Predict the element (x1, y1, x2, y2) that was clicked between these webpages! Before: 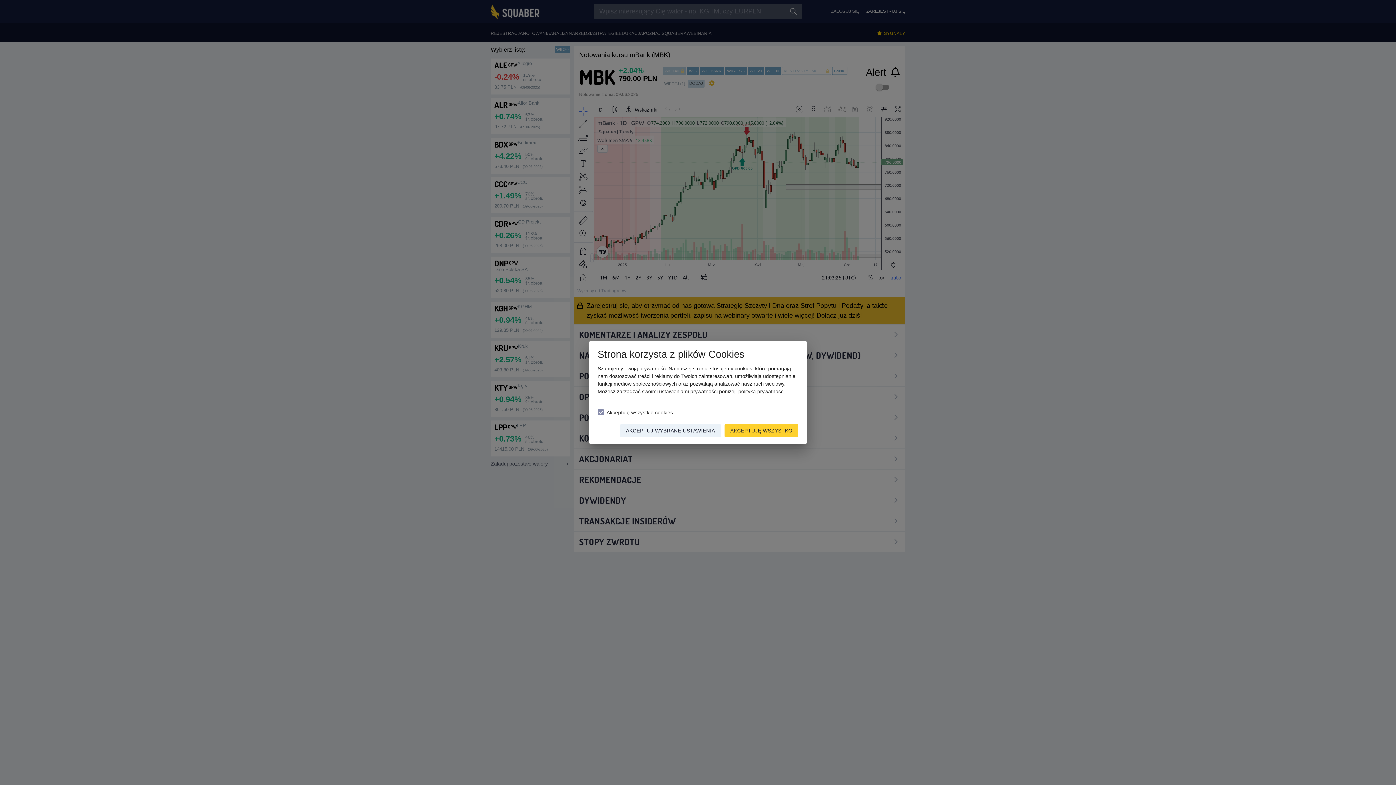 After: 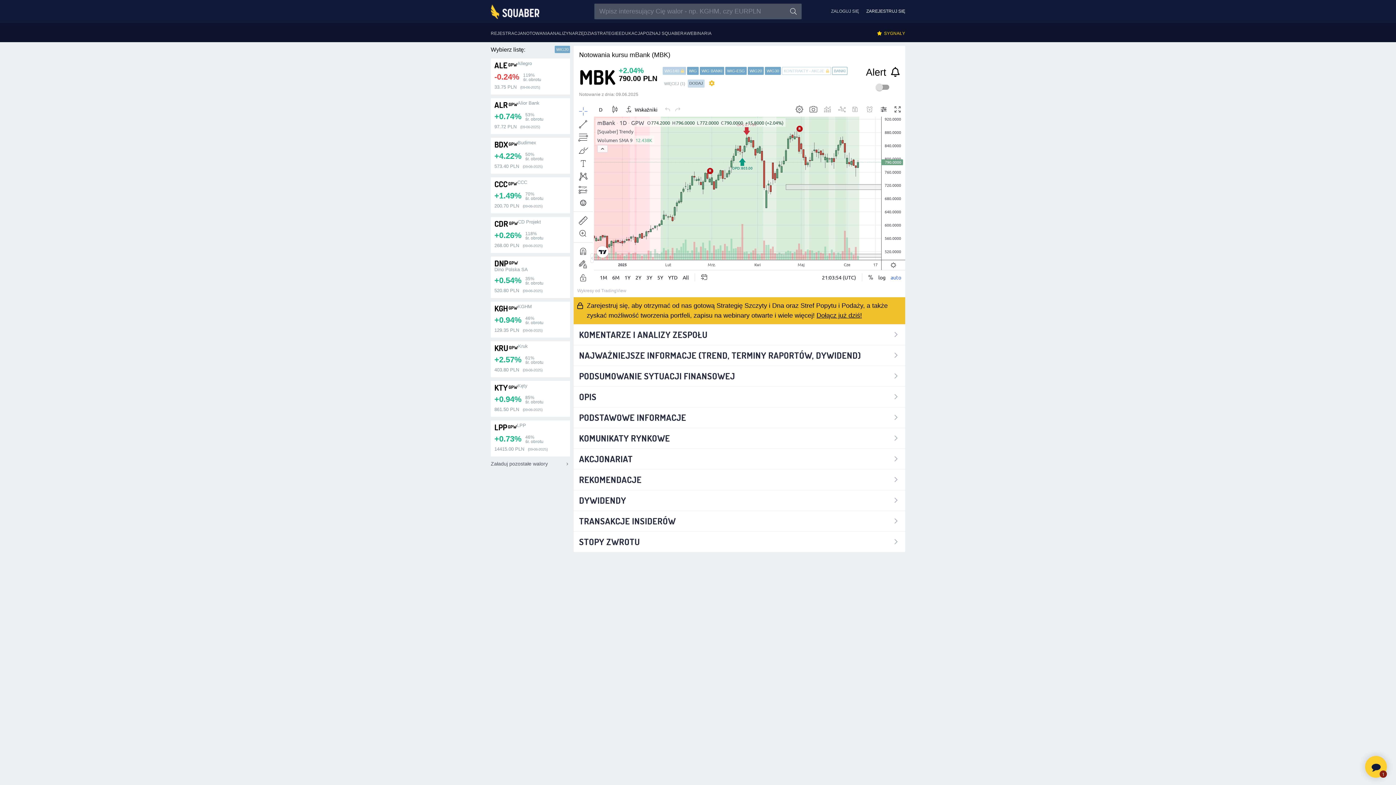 Action: bbox: (724, 424, 798, 437) label: AKCEPTUJĘ WSZYSTKO